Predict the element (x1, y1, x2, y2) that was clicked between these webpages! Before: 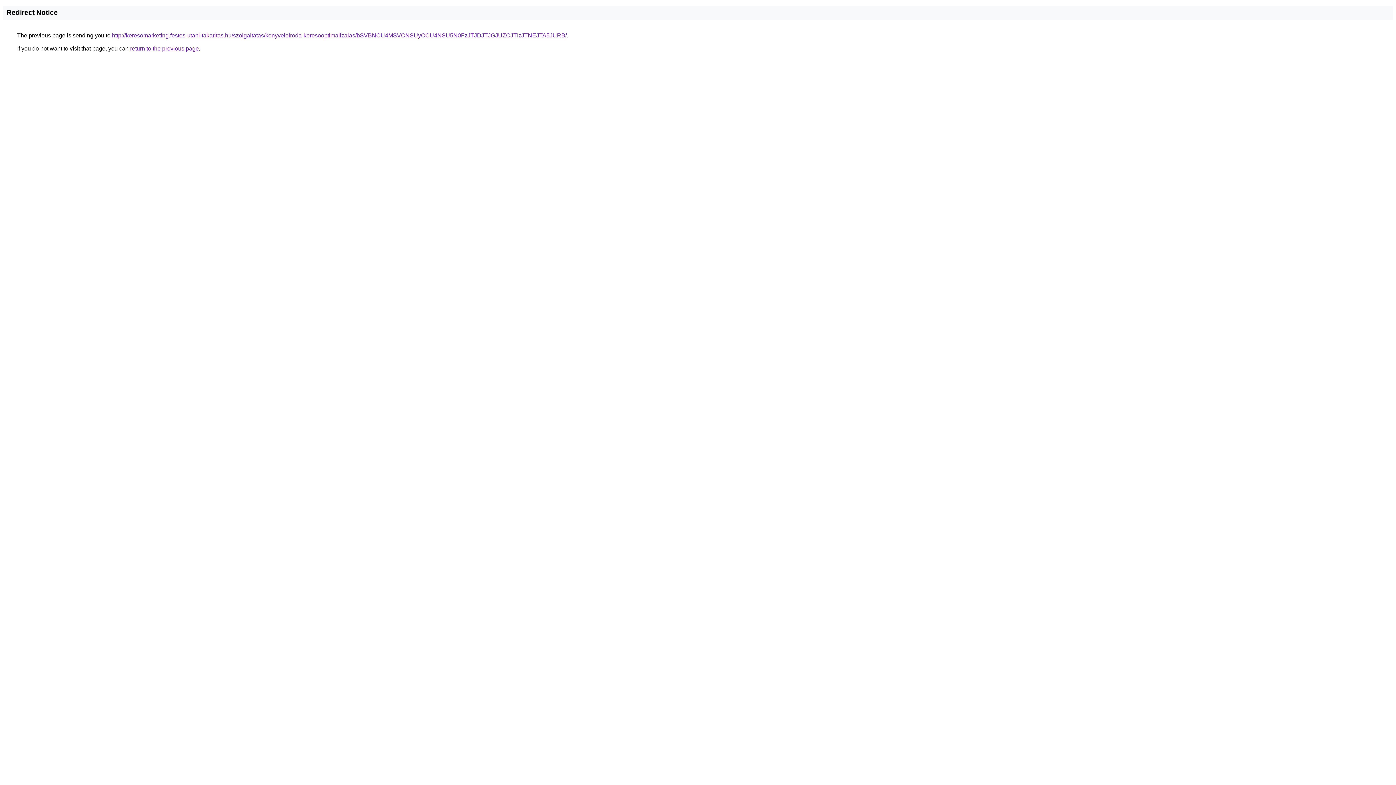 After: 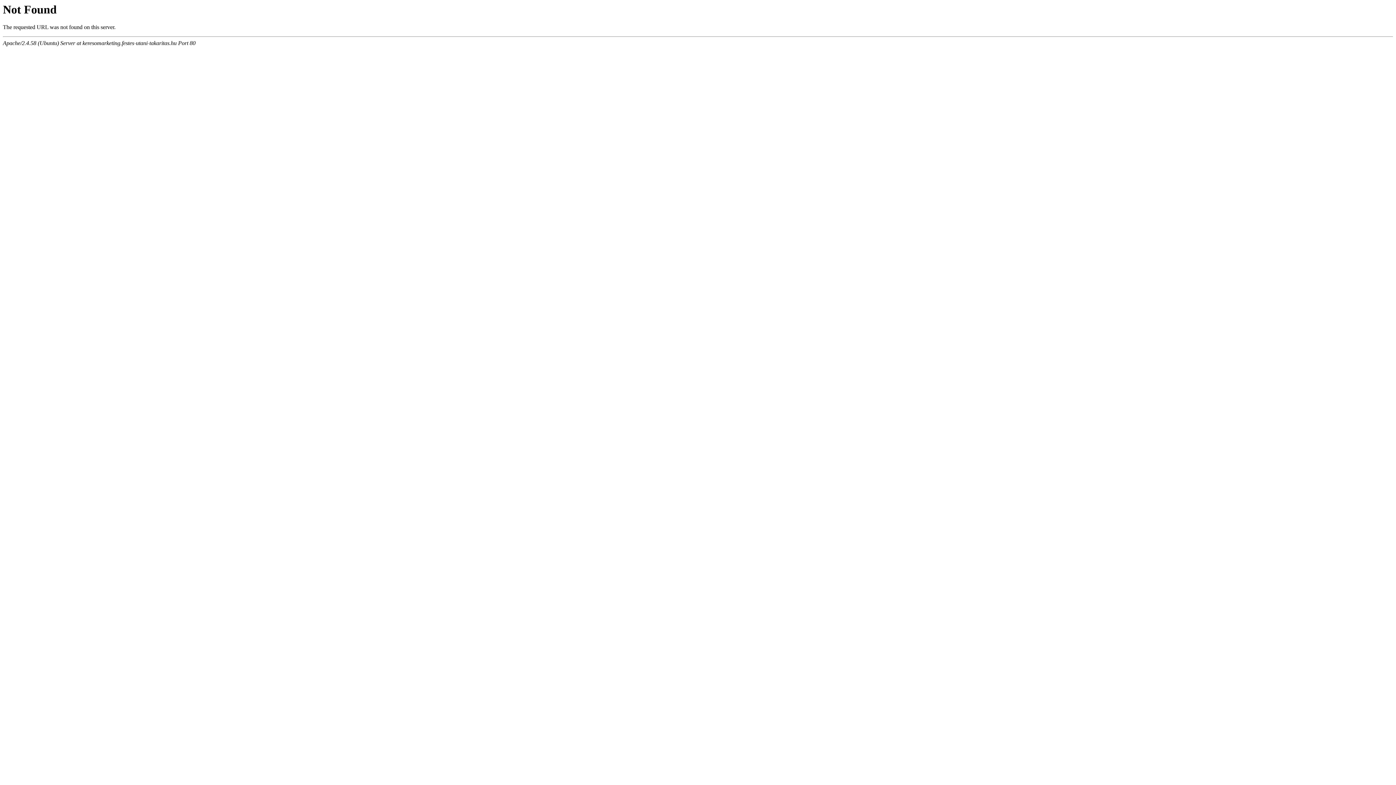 Action: label: http://keresomarketing.festes-utani-takaritas.hu/szolgaltatas/konyveloiroda-keresooptimalizalas/bSVBNCU4MSVCNSUyOCU4NSU5N0FzJTJDJTJGJUZCJTIzJTNEJTA5JURB/ bbox: (112, 32, 566, 38)